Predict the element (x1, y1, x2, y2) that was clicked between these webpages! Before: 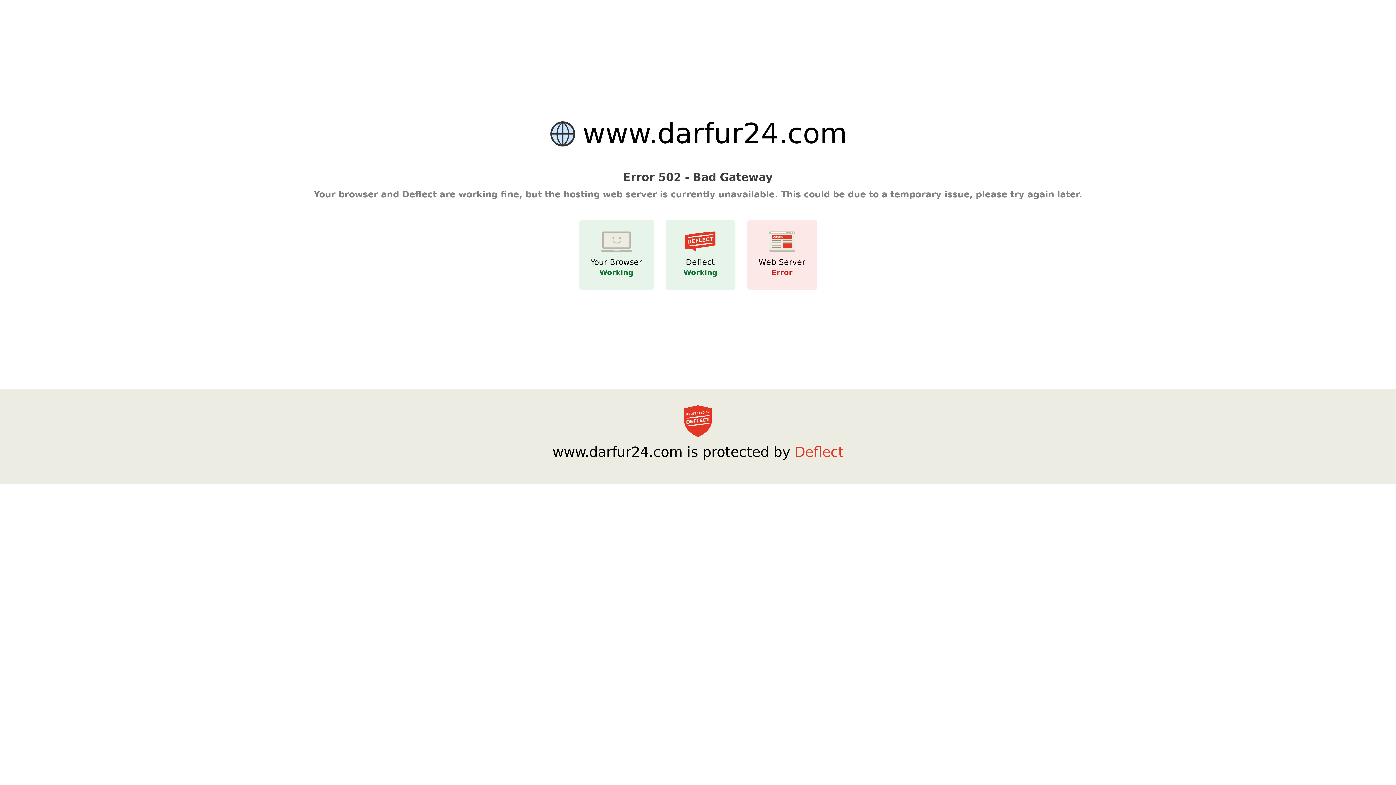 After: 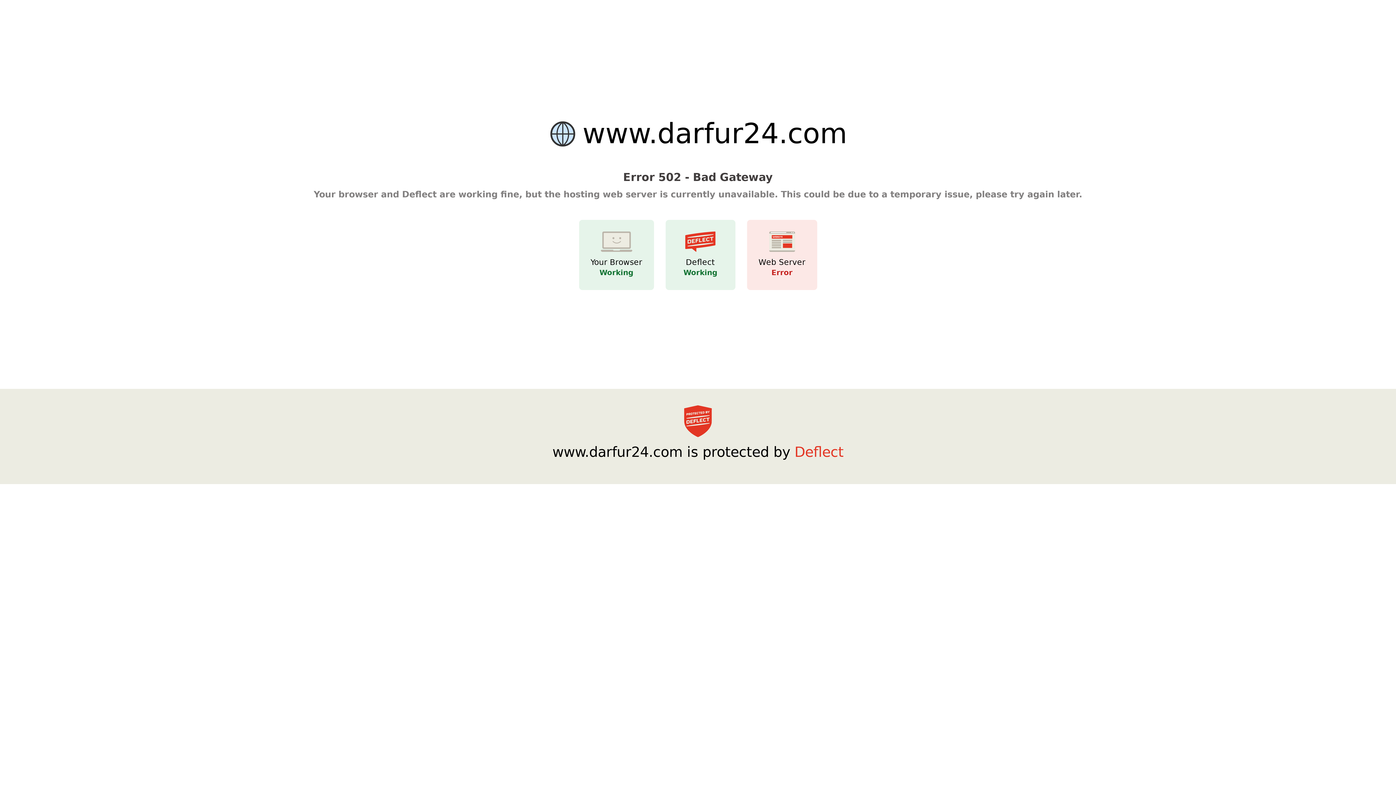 Action: bbox: (684, 436, 712, 443)